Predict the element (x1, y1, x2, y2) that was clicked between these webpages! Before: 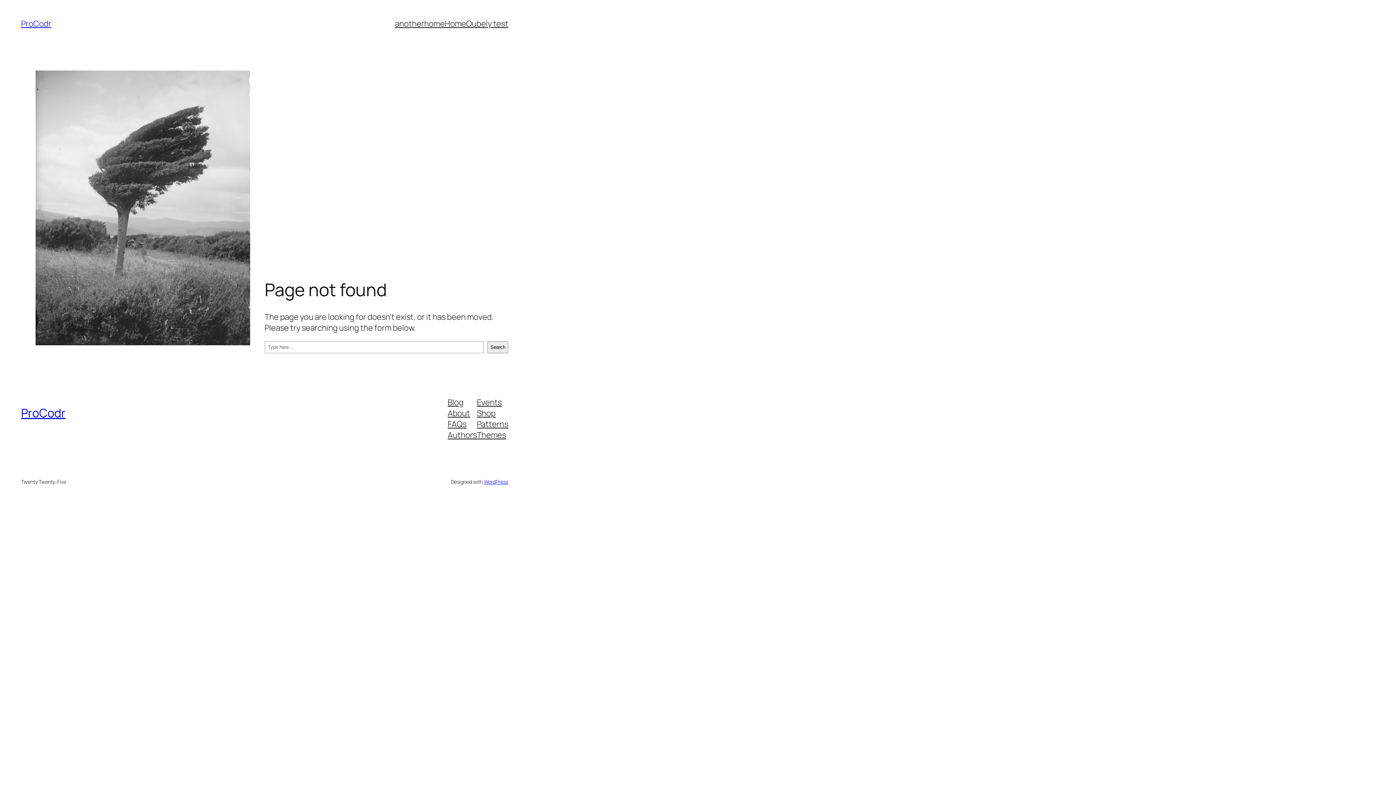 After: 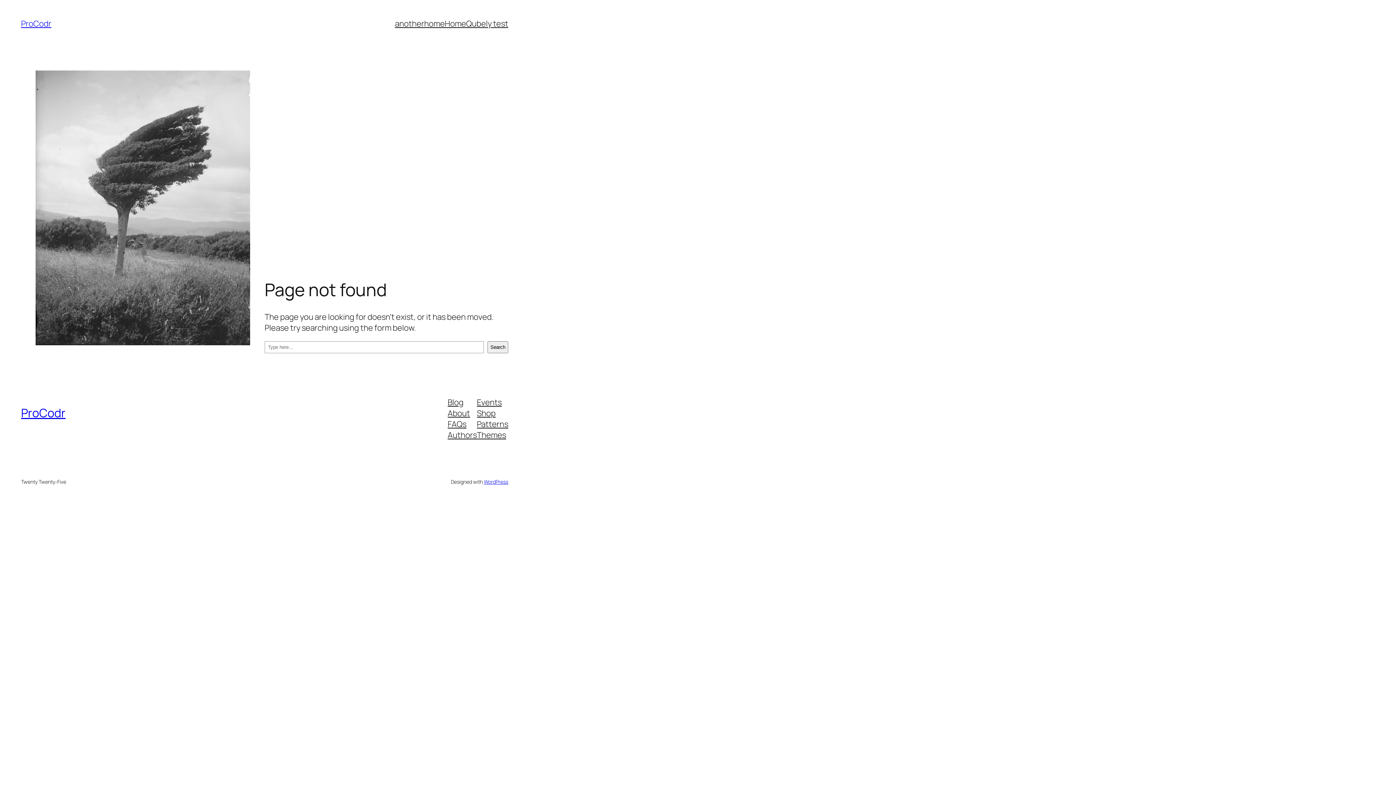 Action: label: Shop bbox: (477, 407, 495, 418)